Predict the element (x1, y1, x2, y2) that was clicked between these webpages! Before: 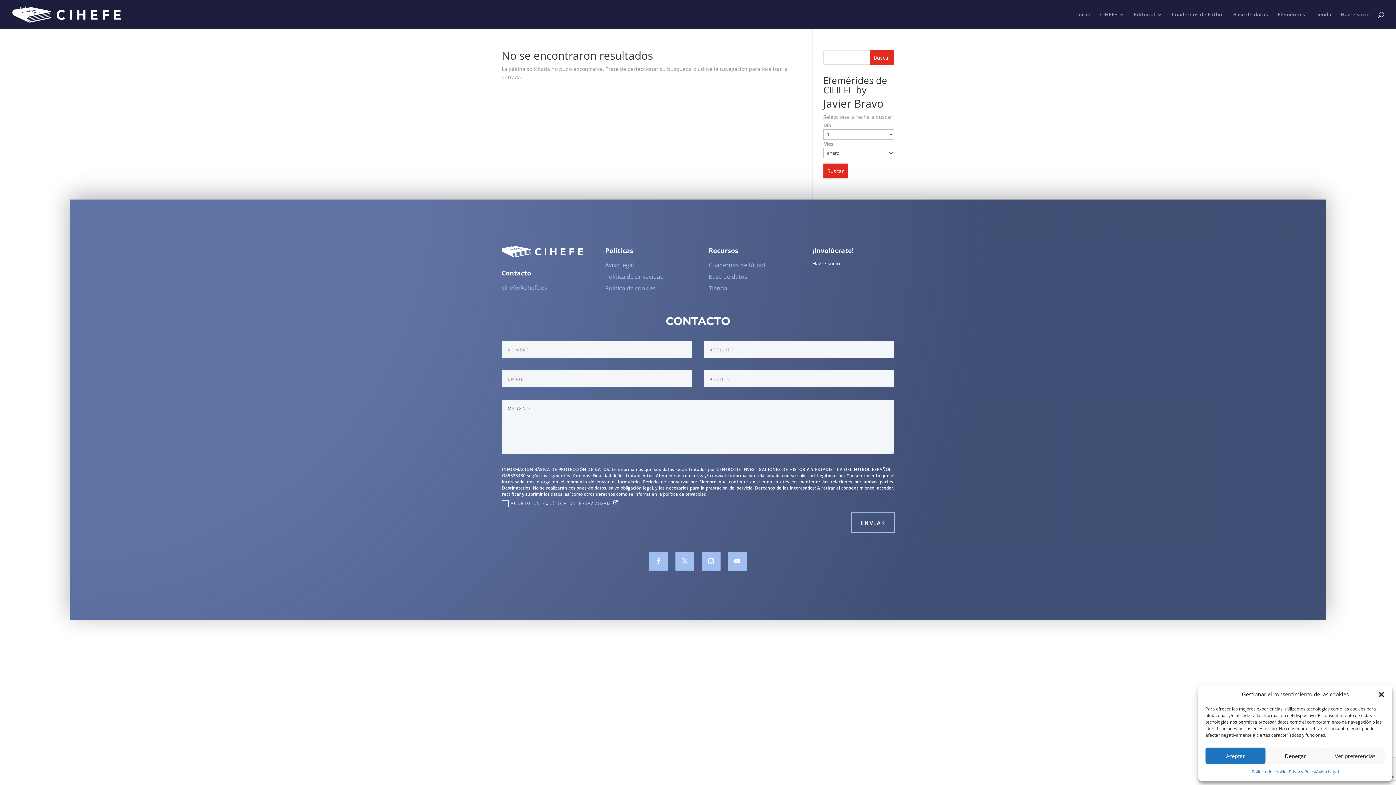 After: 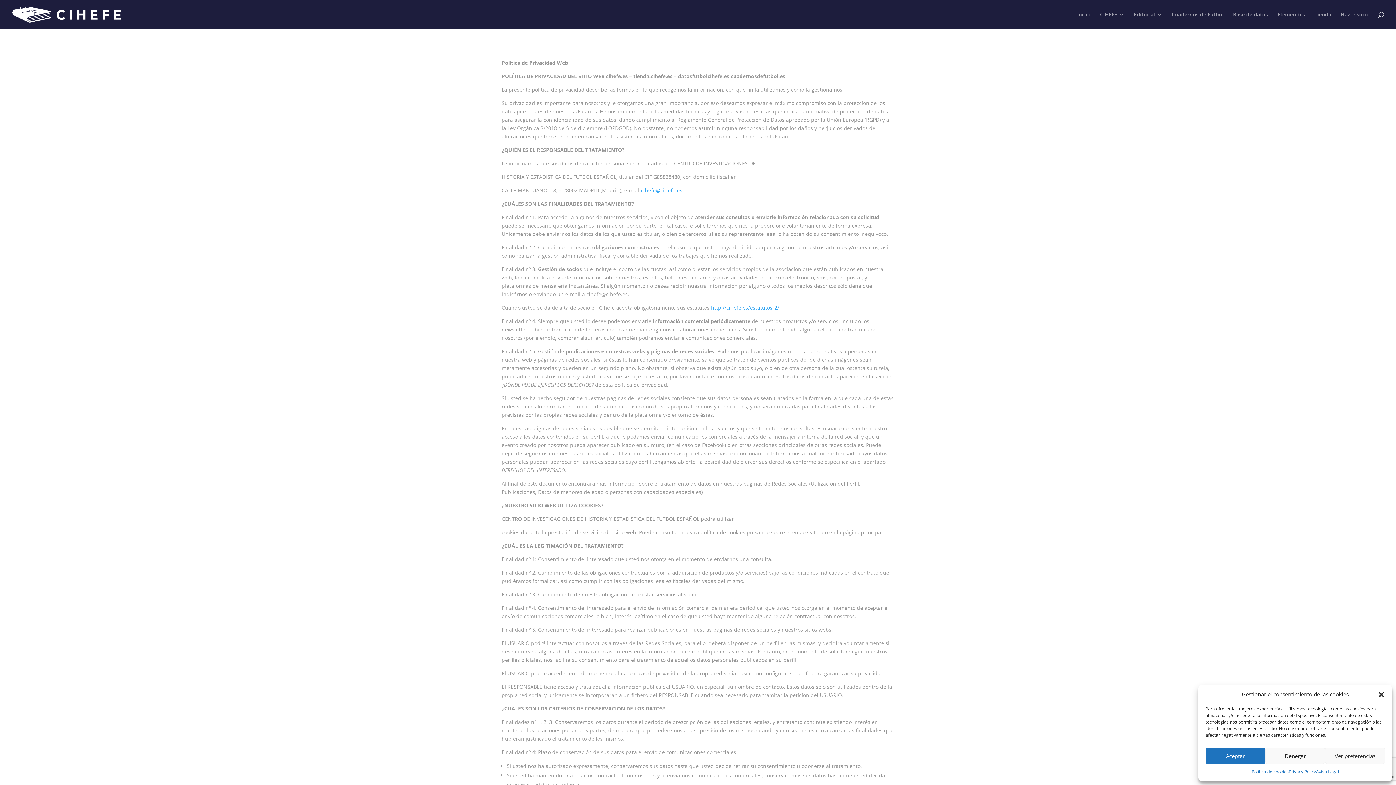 Action: label: Privacy Policy bbox: (1289, 768, 1316, 776)